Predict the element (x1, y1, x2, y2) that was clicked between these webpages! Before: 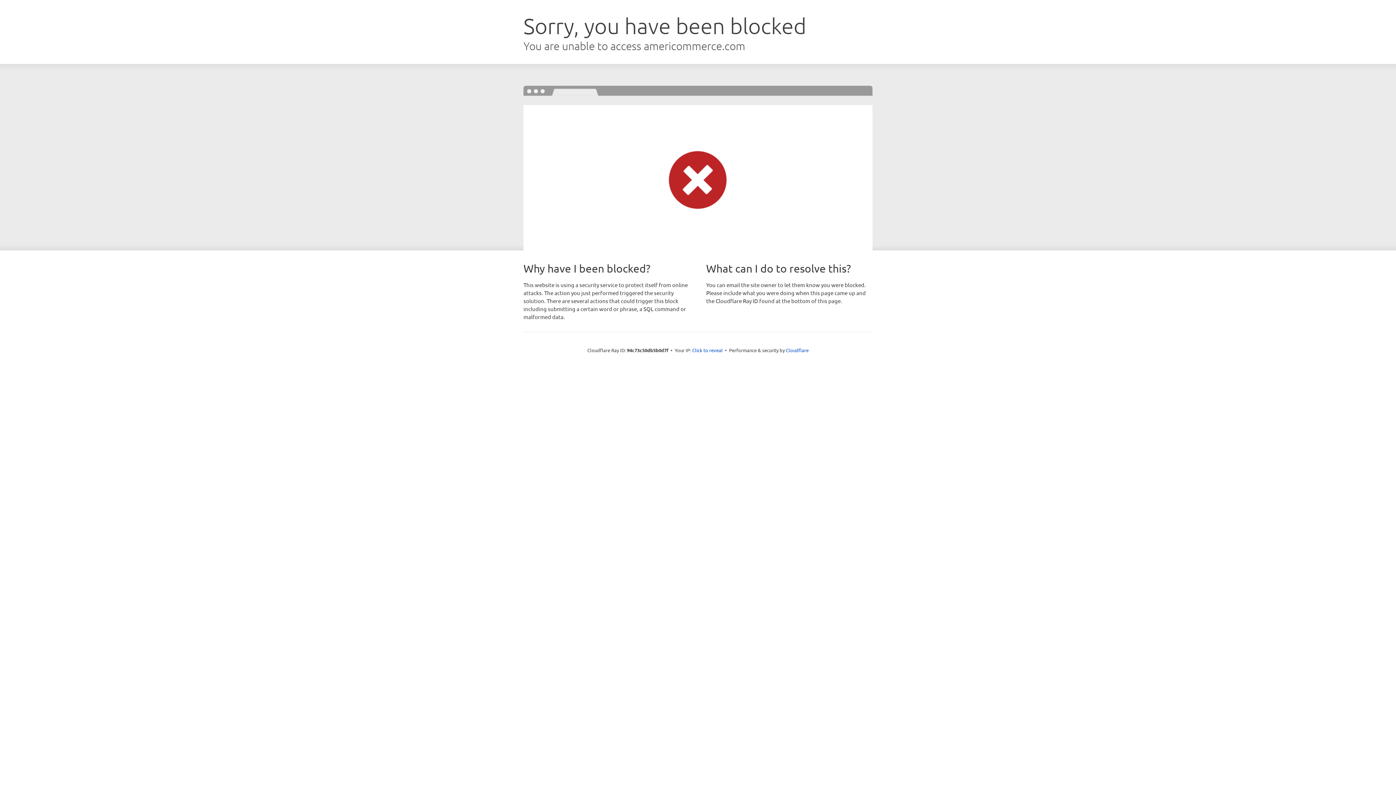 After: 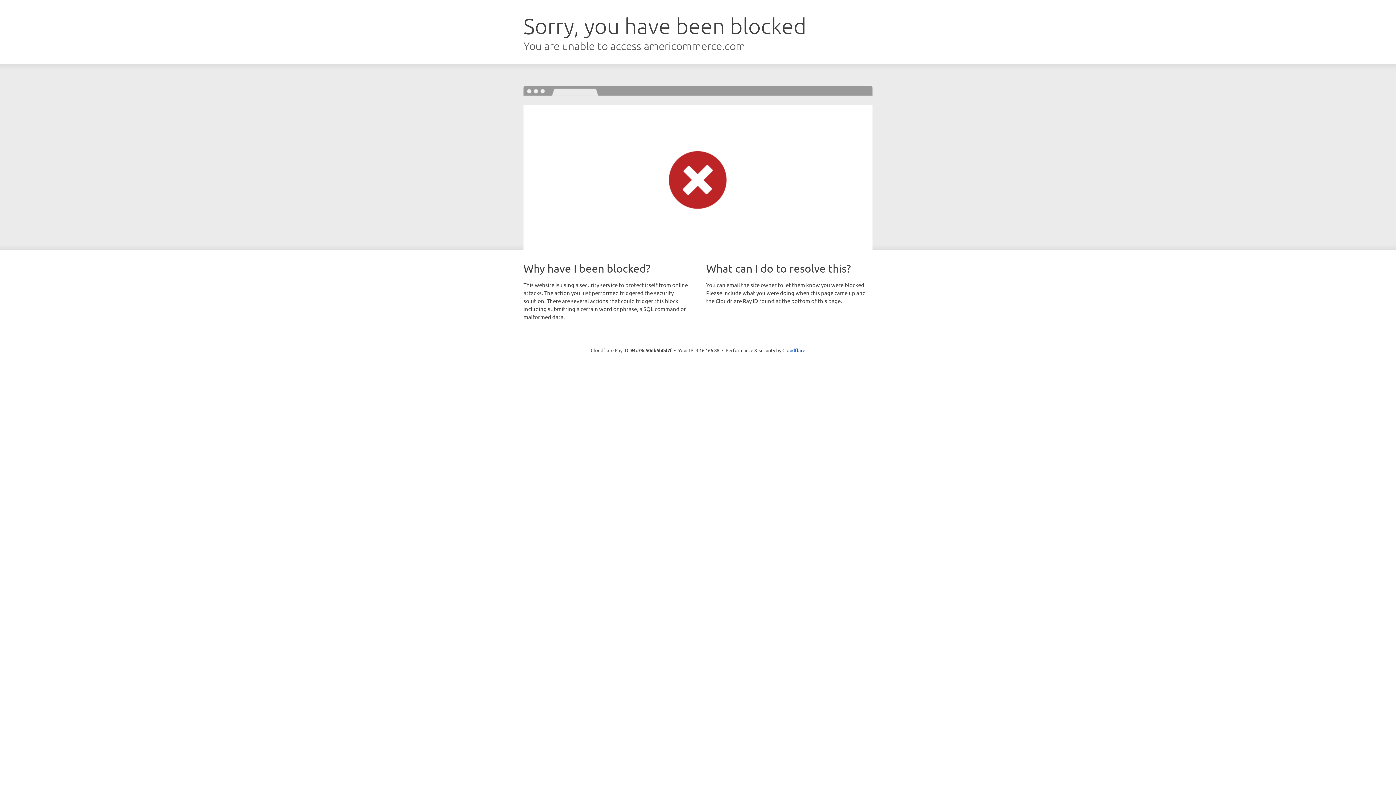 Action: bbox: (692, 346, 722, 353) label: Click to reveal